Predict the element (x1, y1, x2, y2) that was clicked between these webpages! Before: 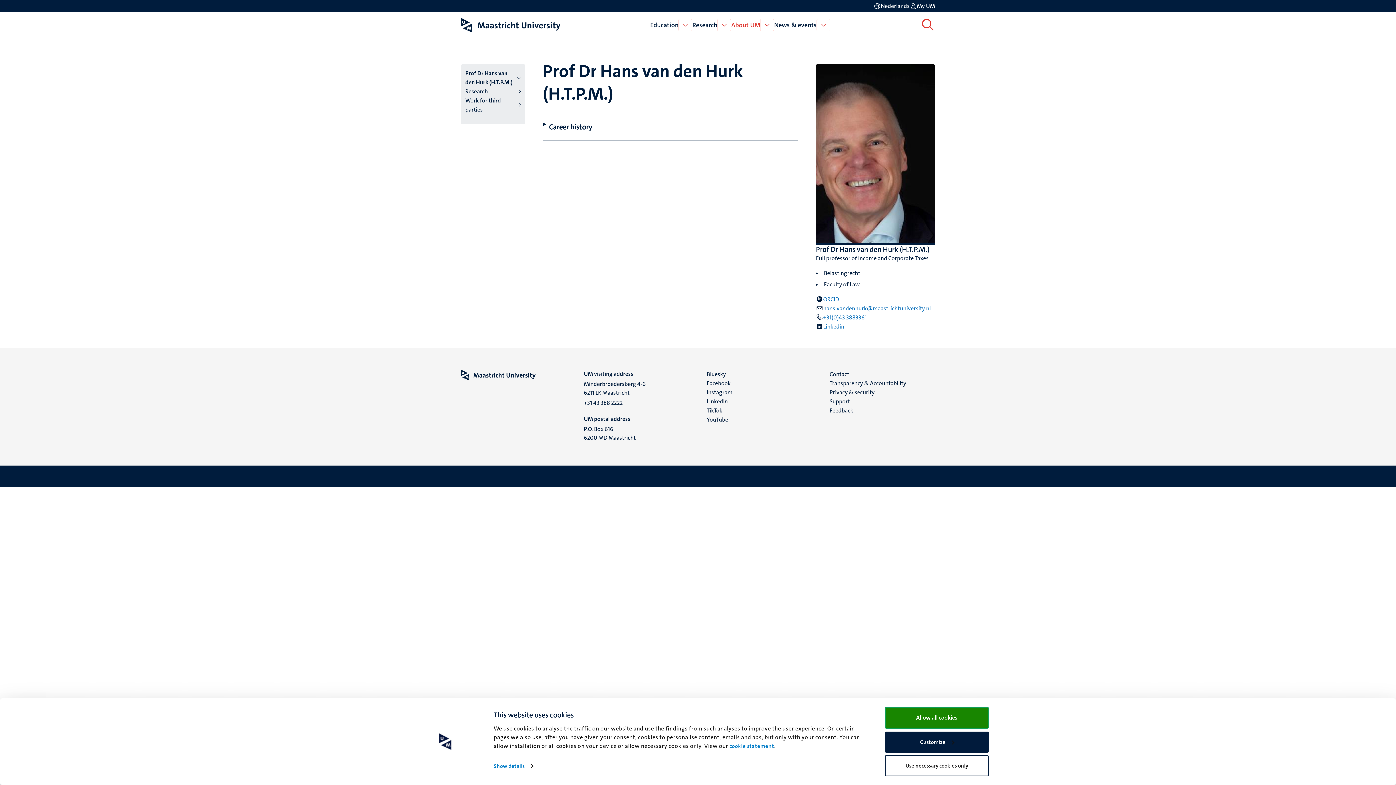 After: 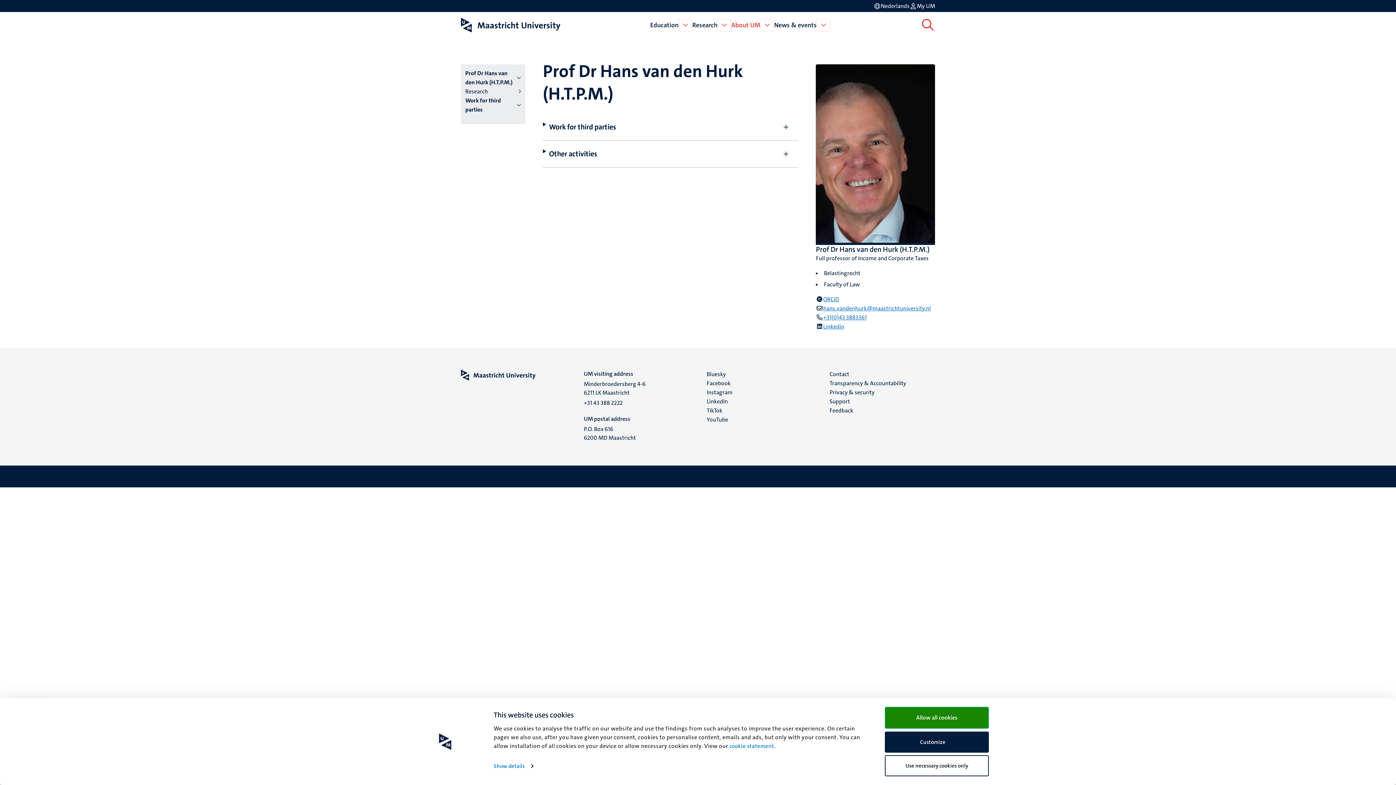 Action: bbox: (465, 96, 521, 114) label: Work for third parties